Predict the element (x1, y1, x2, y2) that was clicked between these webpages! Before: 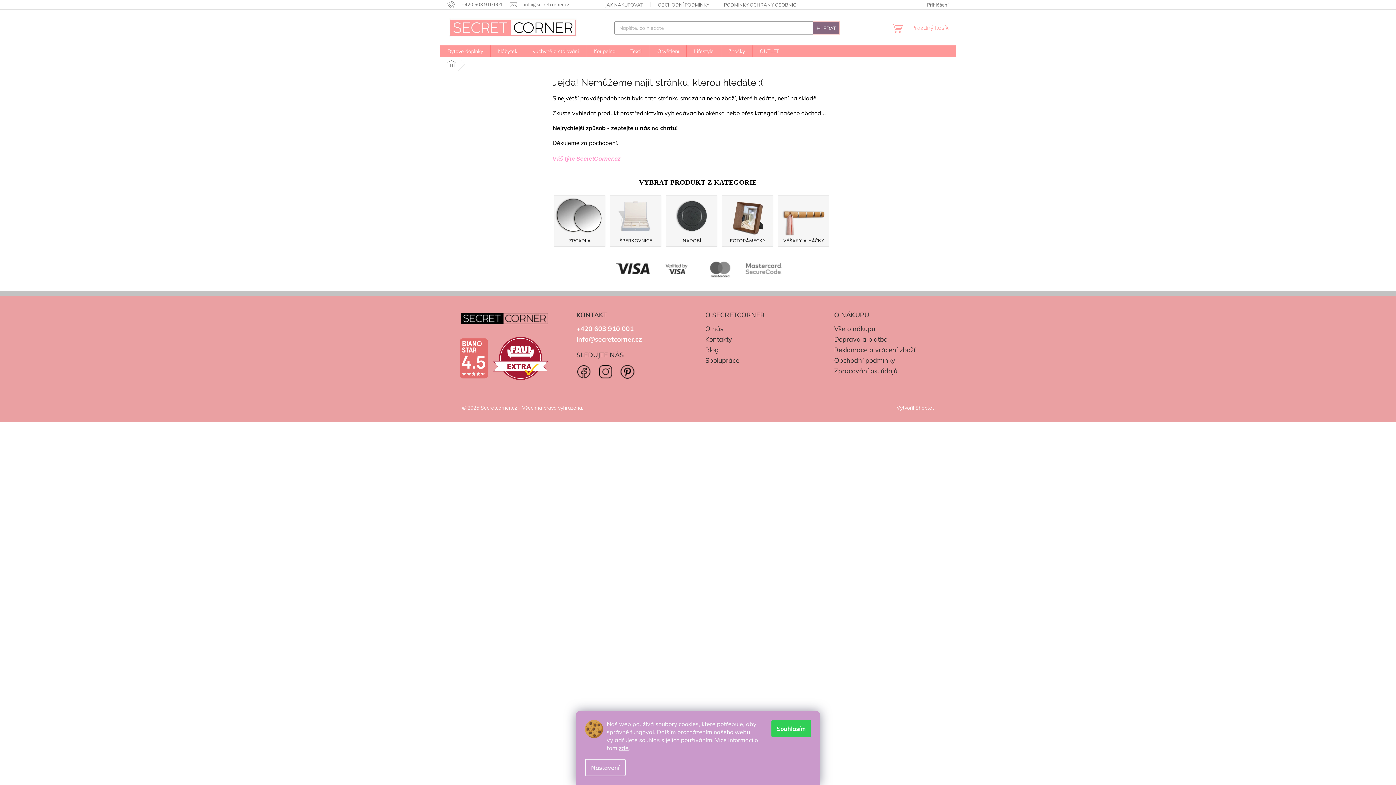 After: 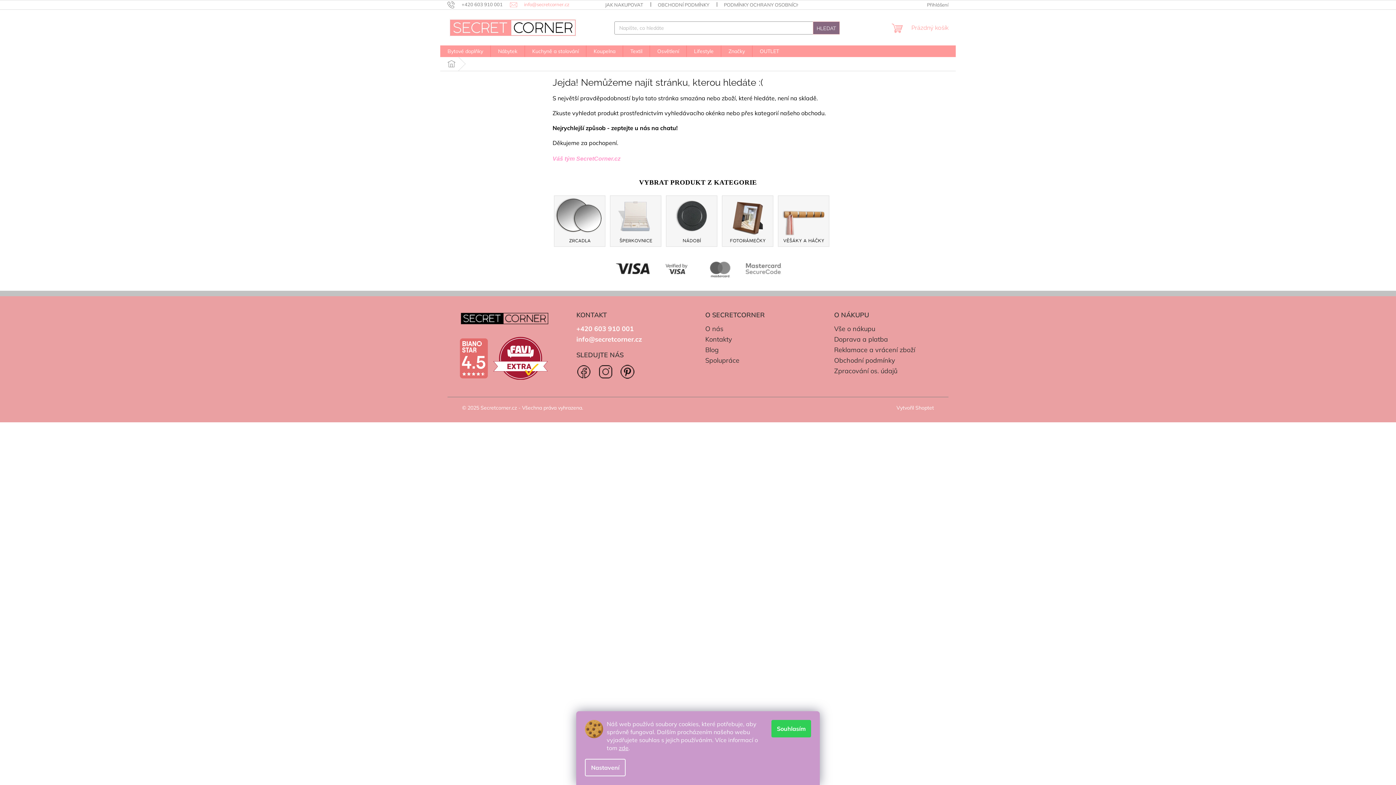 Action: bbox: (510, 1, 569, 7) label: info@secretcorner.cz